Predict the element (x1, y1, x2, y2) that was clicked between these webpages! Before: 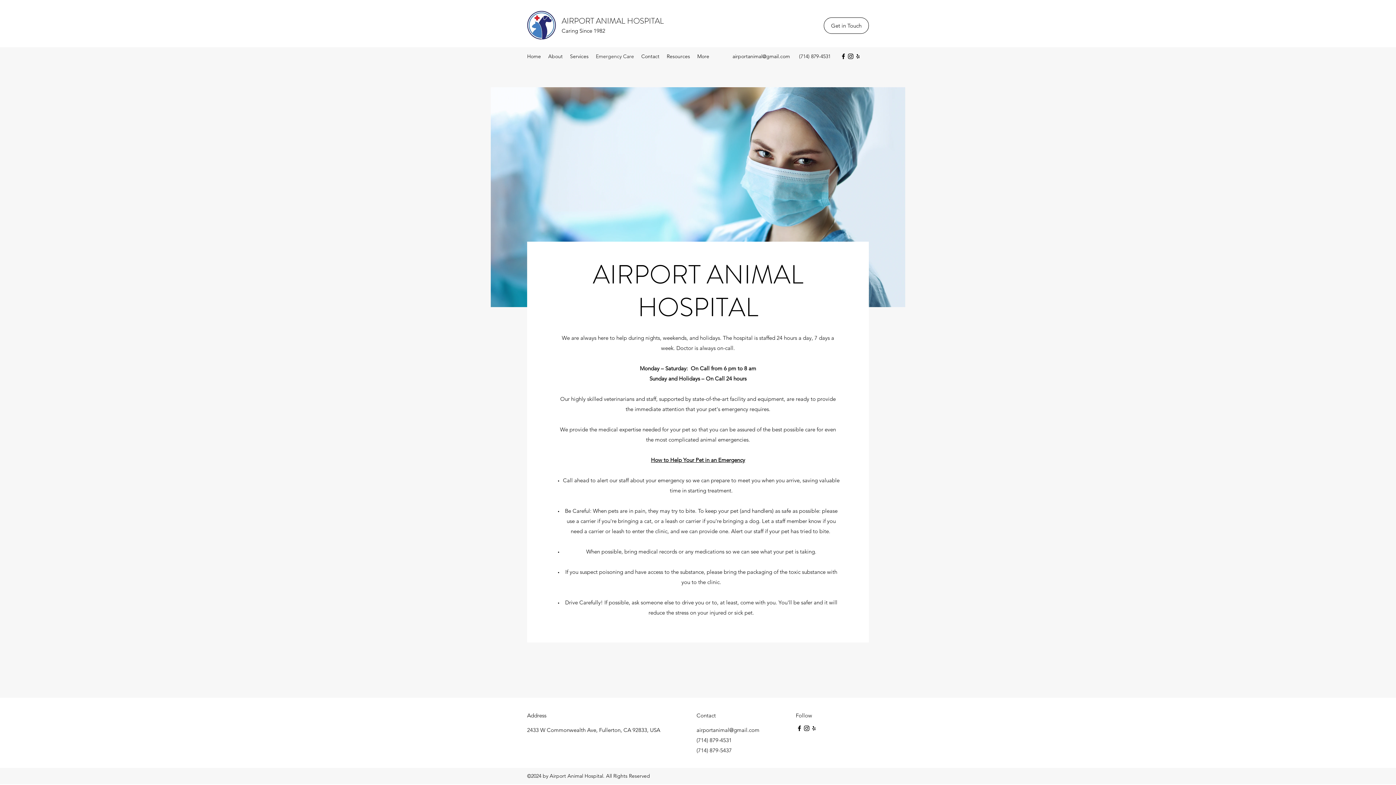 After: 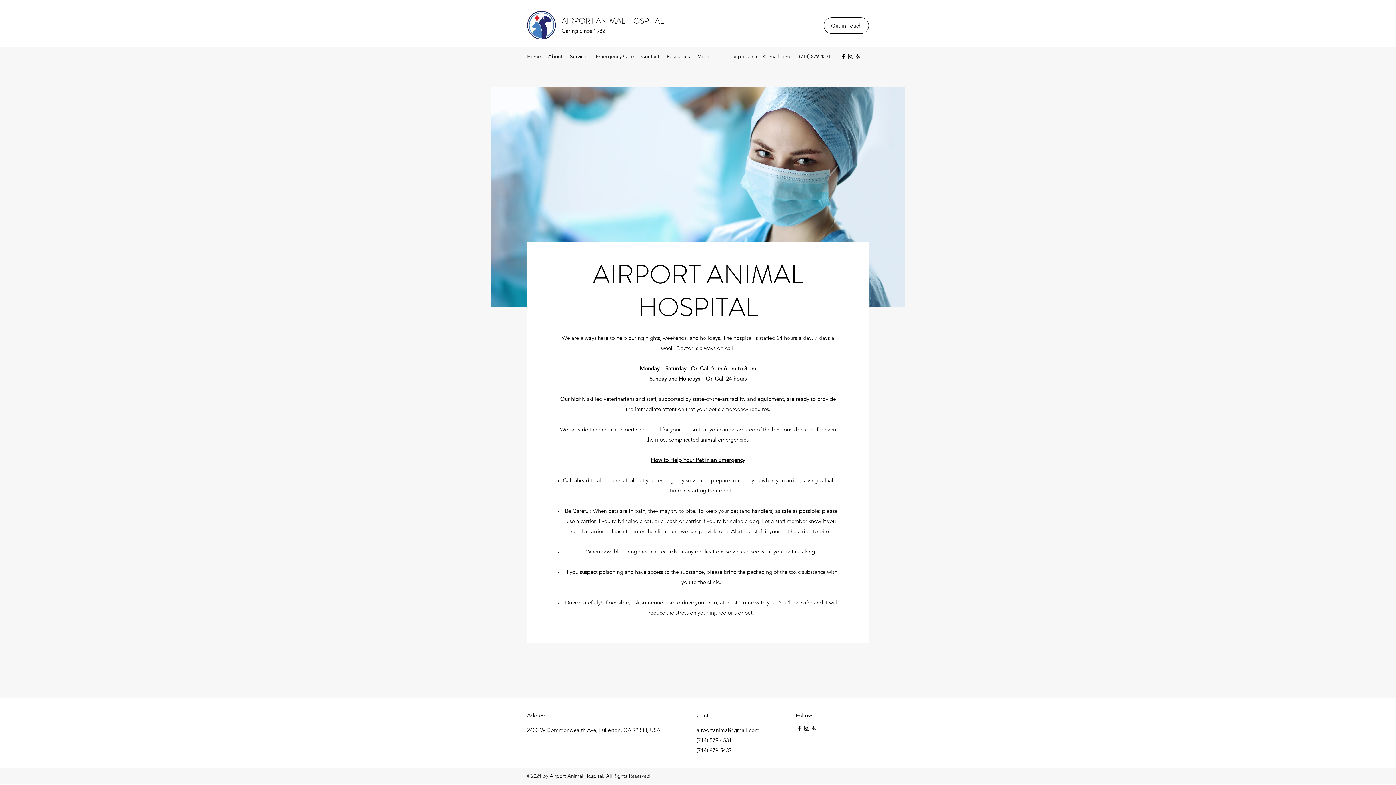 Action: bbox: (696, 726, 759, 733) label: airportanimal@gmail.com